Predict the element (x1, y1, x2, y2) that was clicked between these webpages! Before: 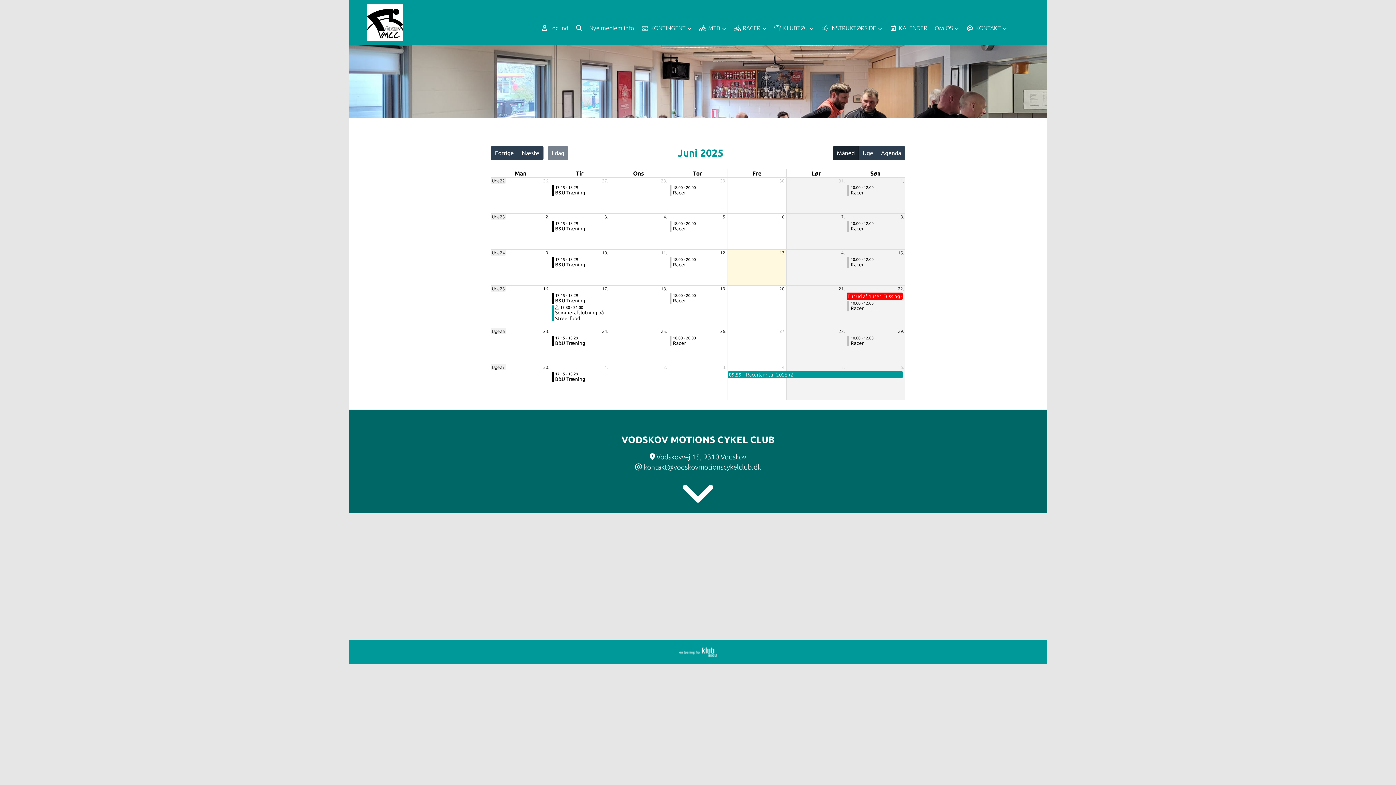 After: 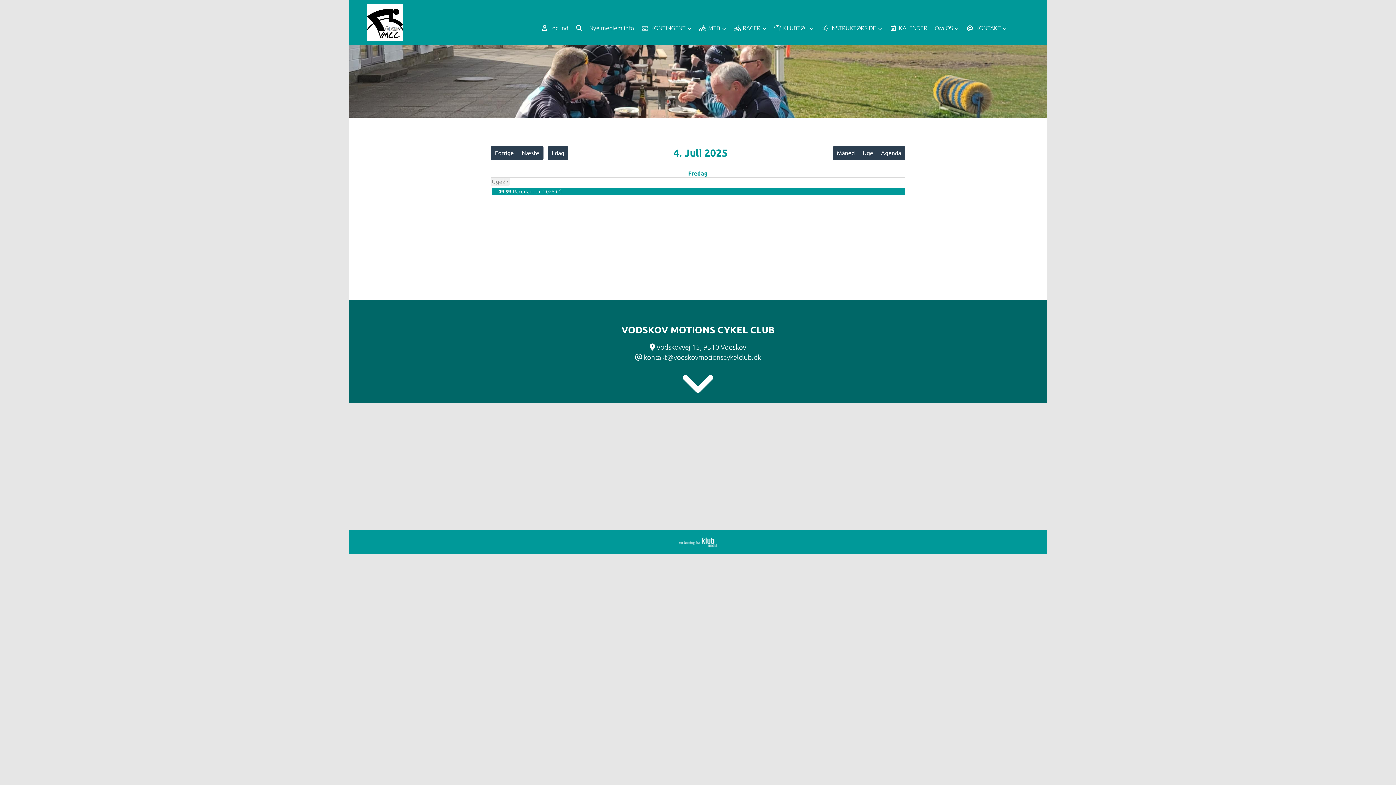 Action: label: 4. bbox: (781, 364, 786, 370)